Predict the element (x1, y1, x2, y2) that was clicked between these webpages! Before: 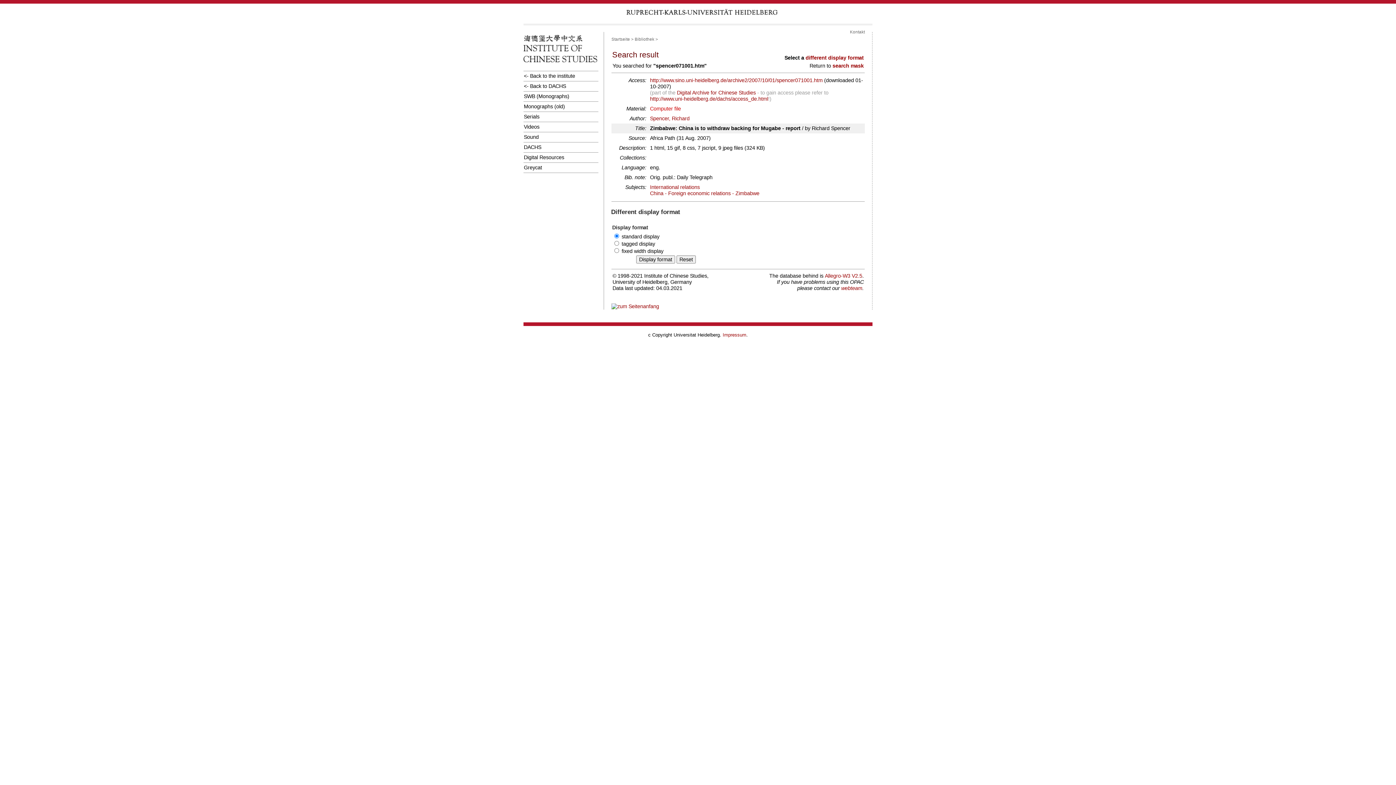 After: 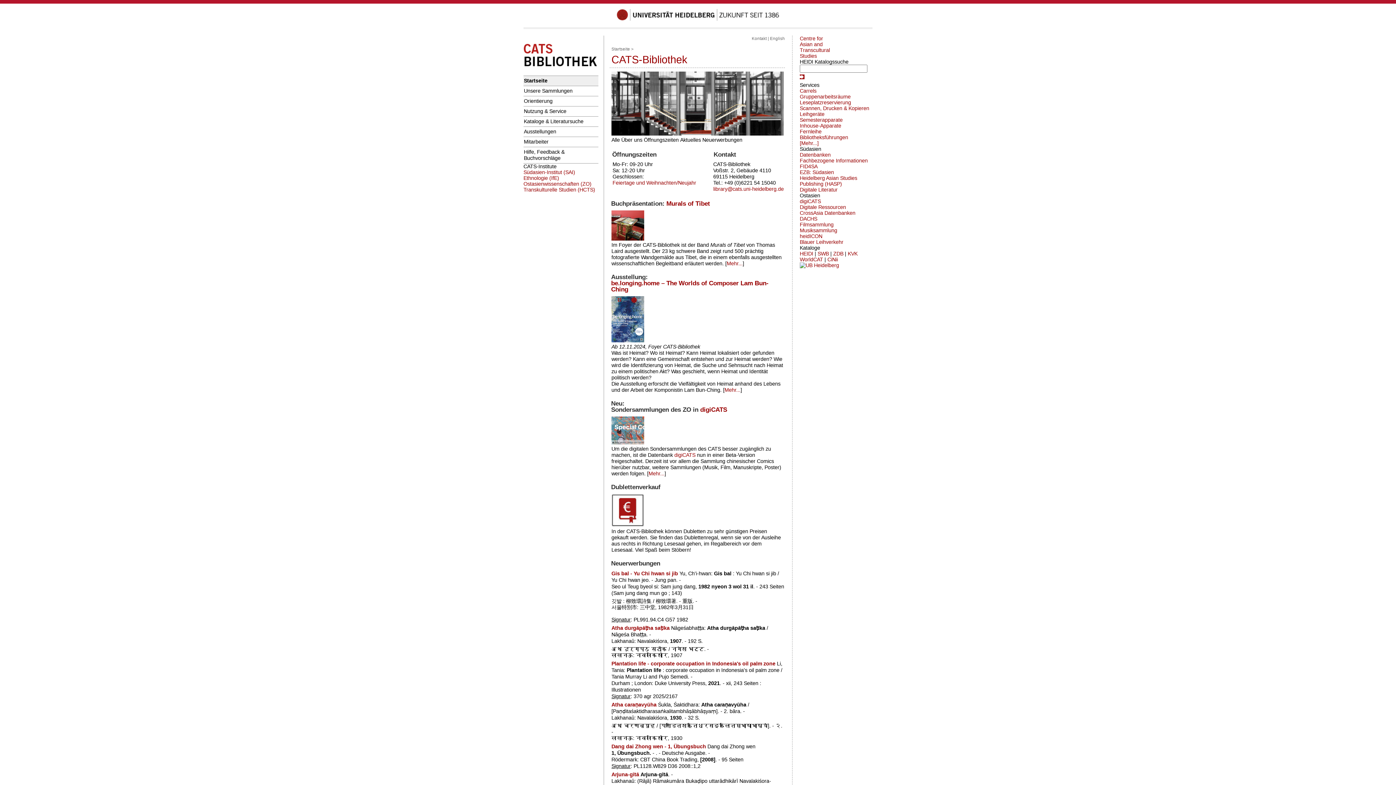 Action: bbox: (634, 37, 654, 41) label: Bibliothek